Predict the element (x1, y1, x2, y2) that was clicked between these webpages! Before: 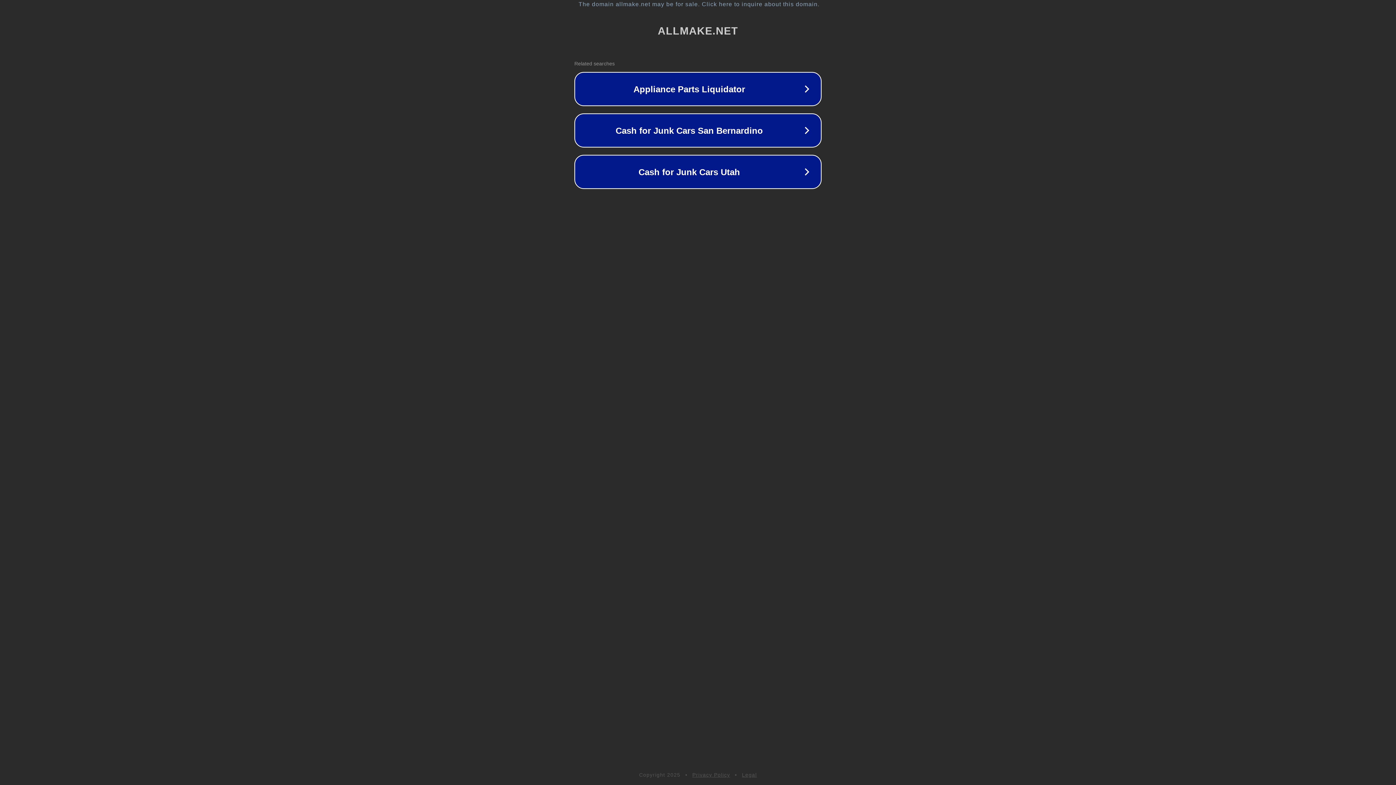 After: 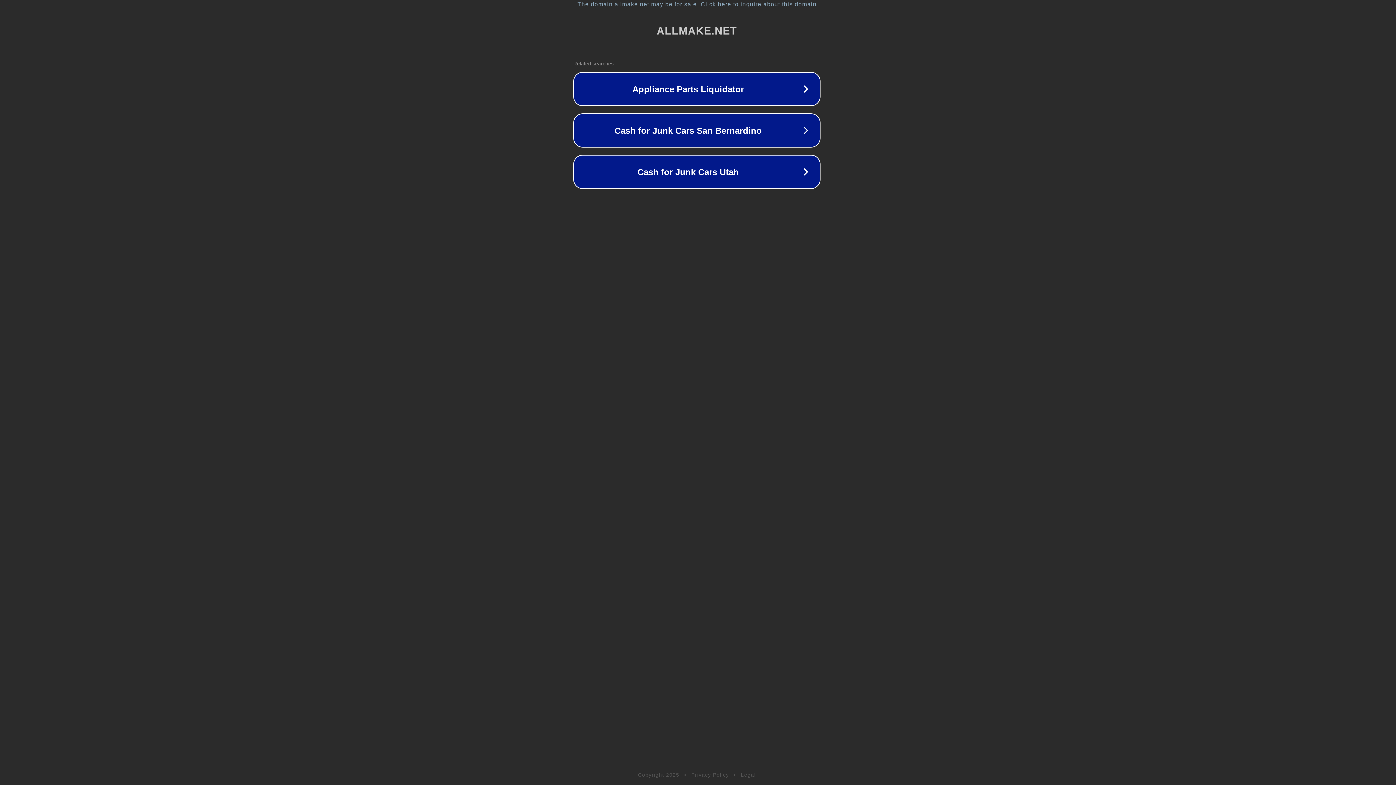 Action: label: The domain allmake.net may be for sale. Click here to inquire about this domain. bbox: (1, 1, 1397, 7)